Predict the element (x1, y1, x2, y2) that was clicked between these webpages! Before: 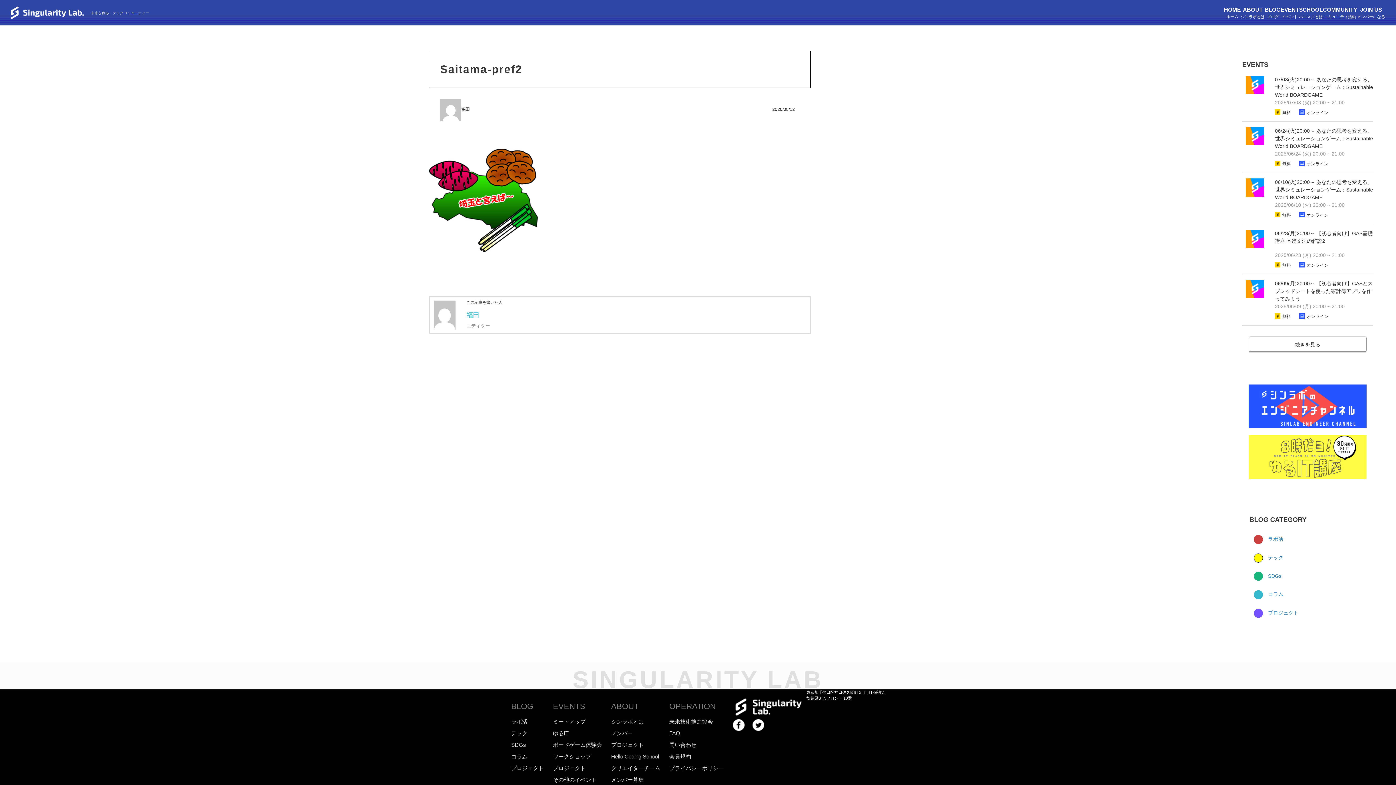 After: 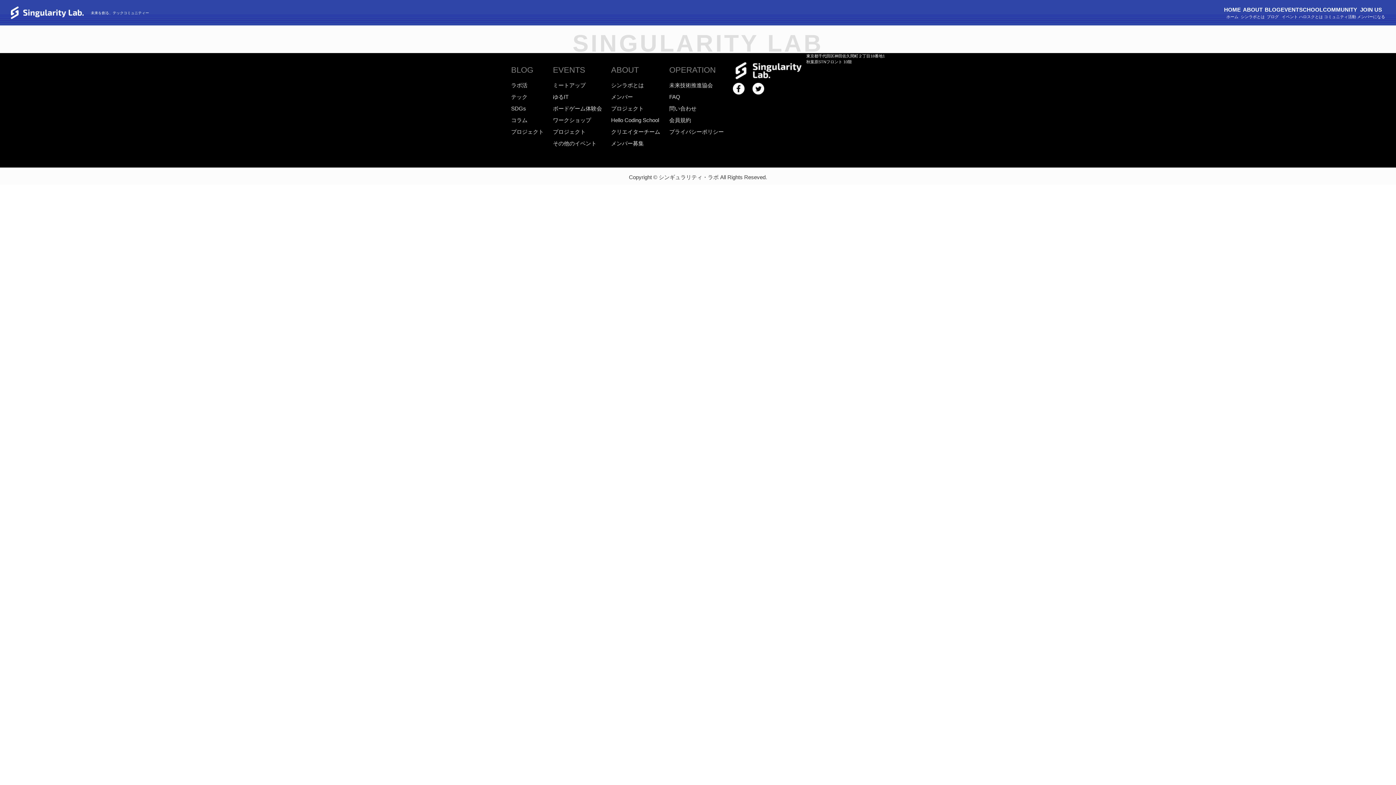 Action: label: ゆるIT bbox: (553, 729, 602, 741)